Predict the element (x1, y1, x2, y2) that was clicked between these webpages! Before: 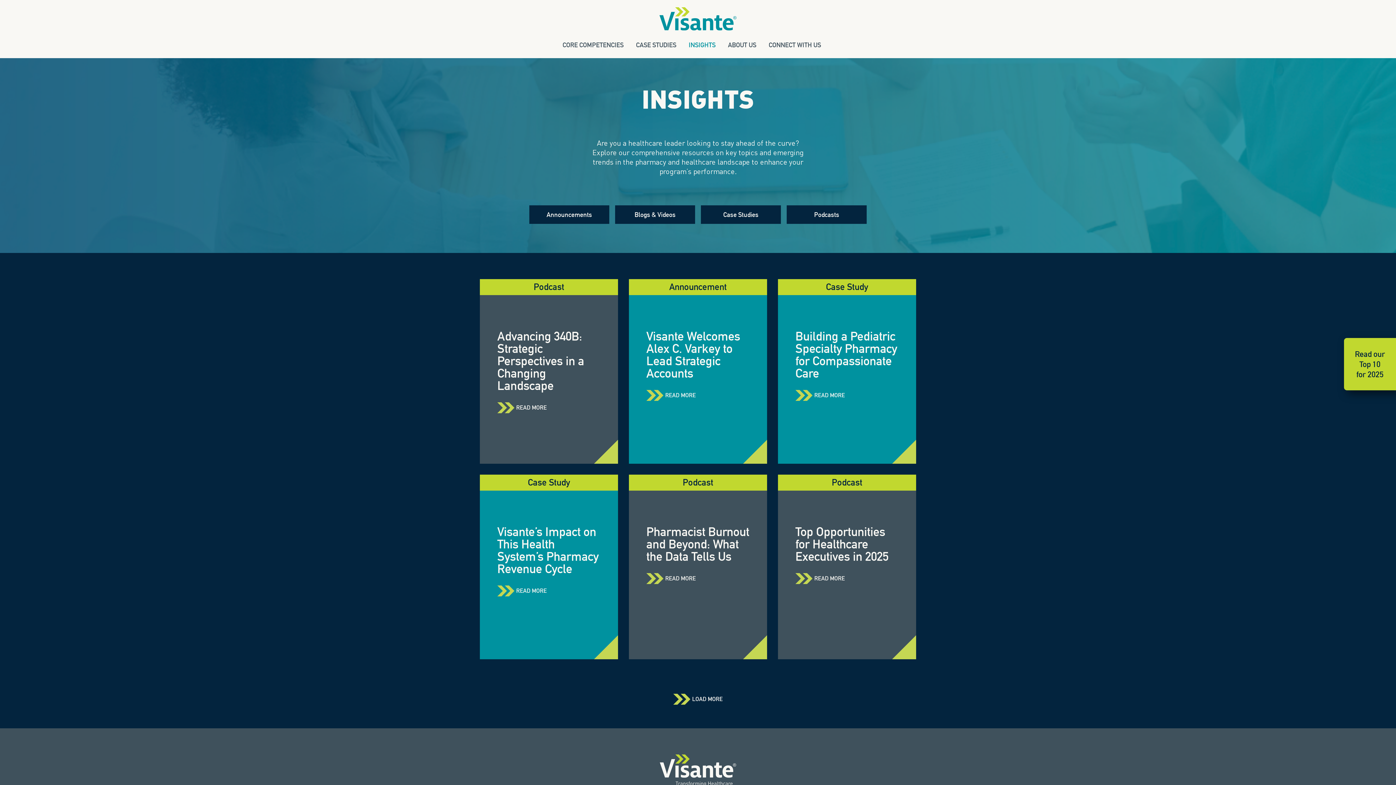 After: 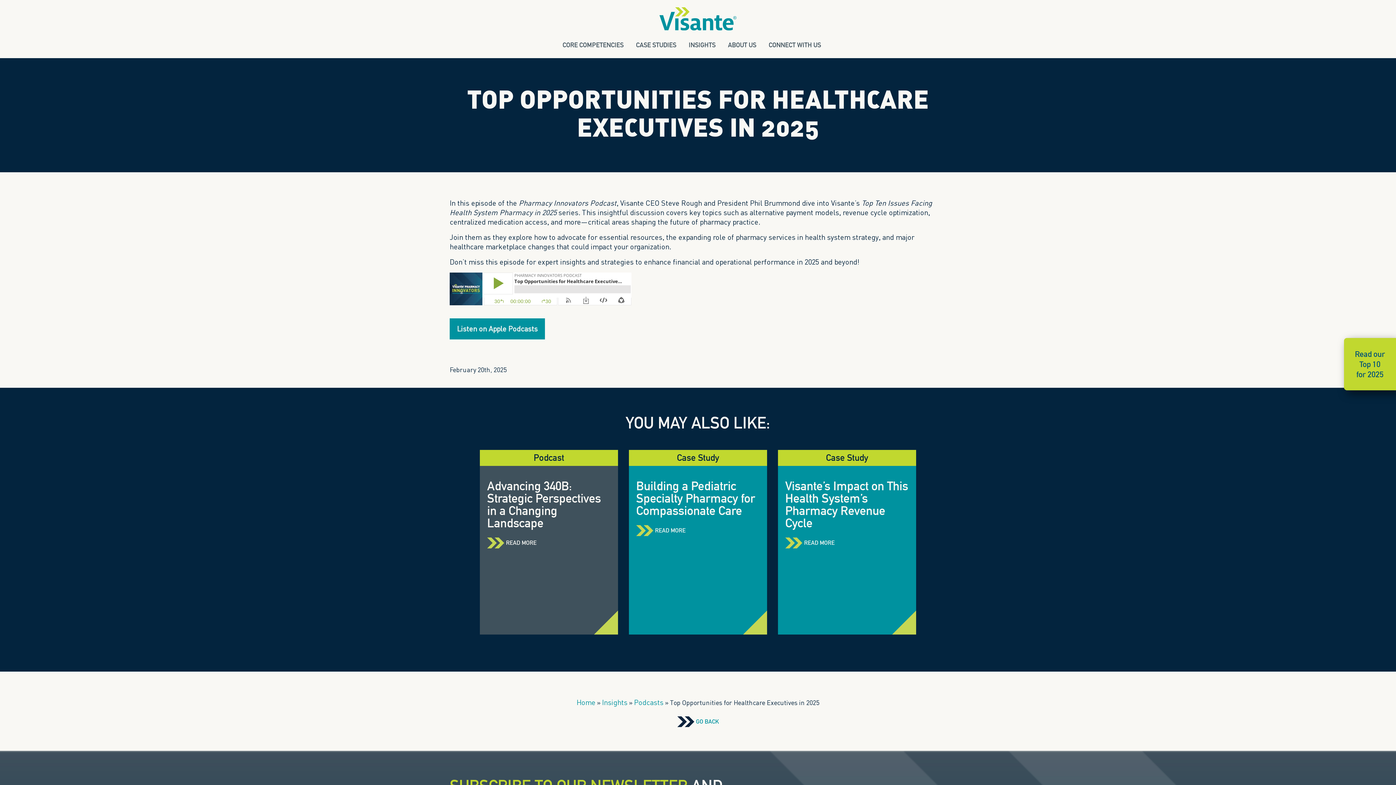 Action: label: READ MORE bbox: (795, 576, 898, 581)